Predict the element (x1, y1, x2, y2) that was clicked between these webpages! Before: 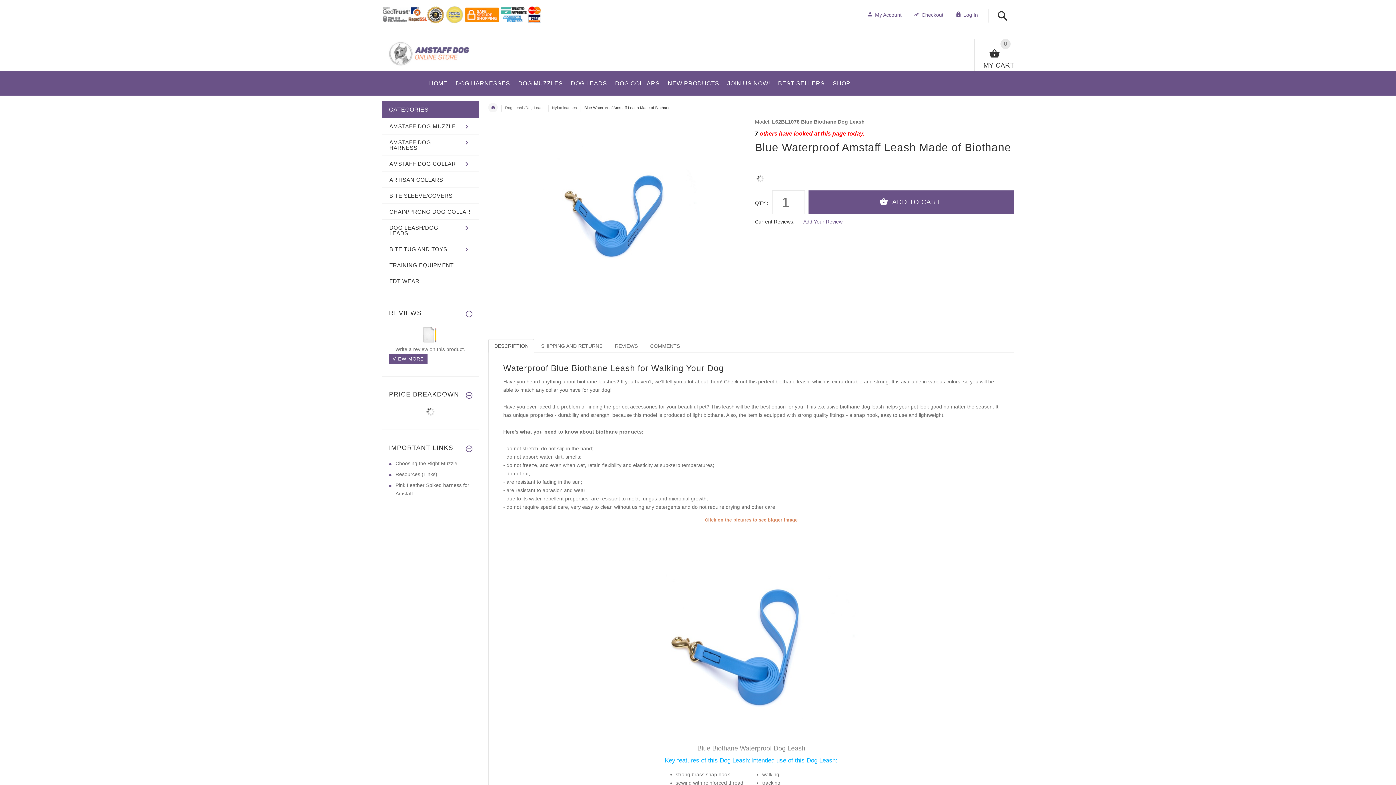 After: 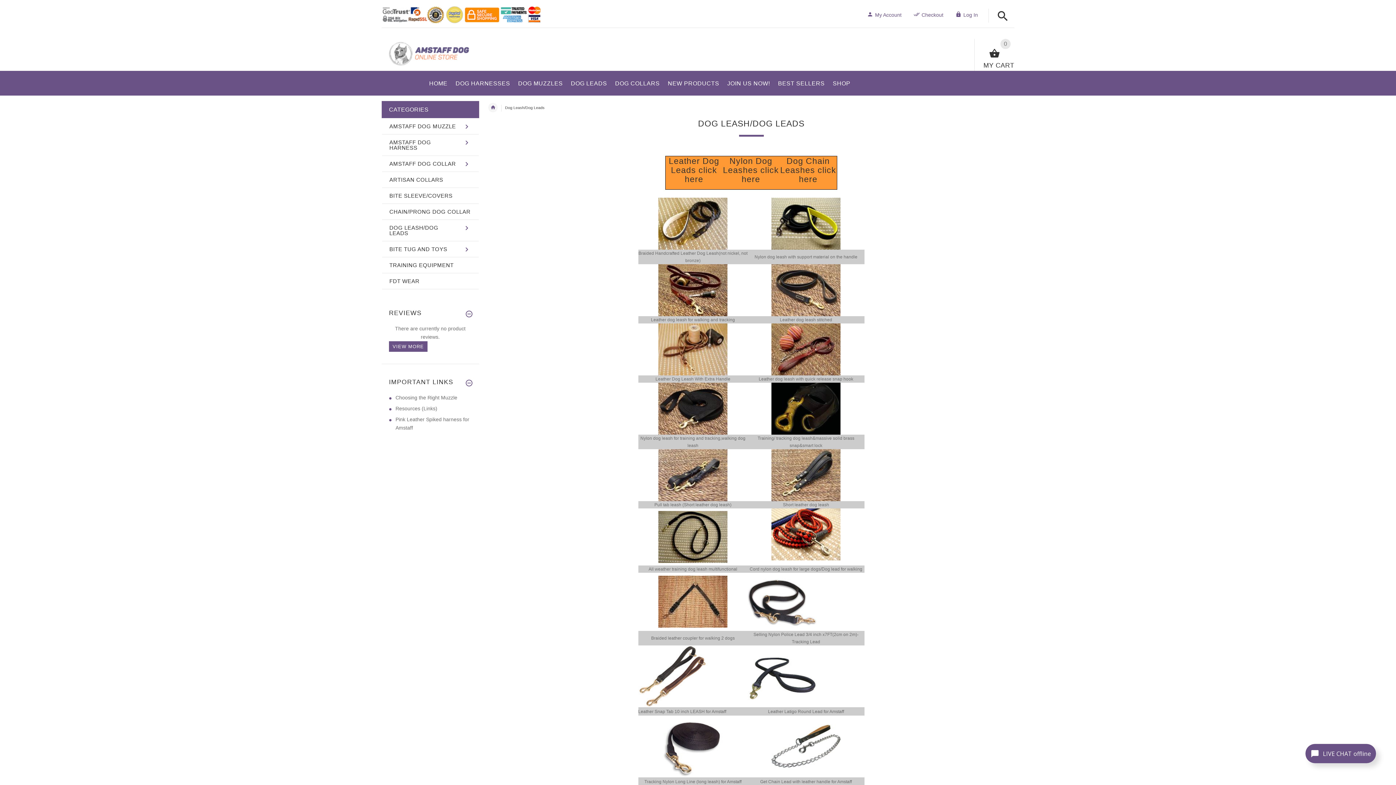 Action: label: Dog Leash/Dog Leads bbox: (505, 105, 544, 109)